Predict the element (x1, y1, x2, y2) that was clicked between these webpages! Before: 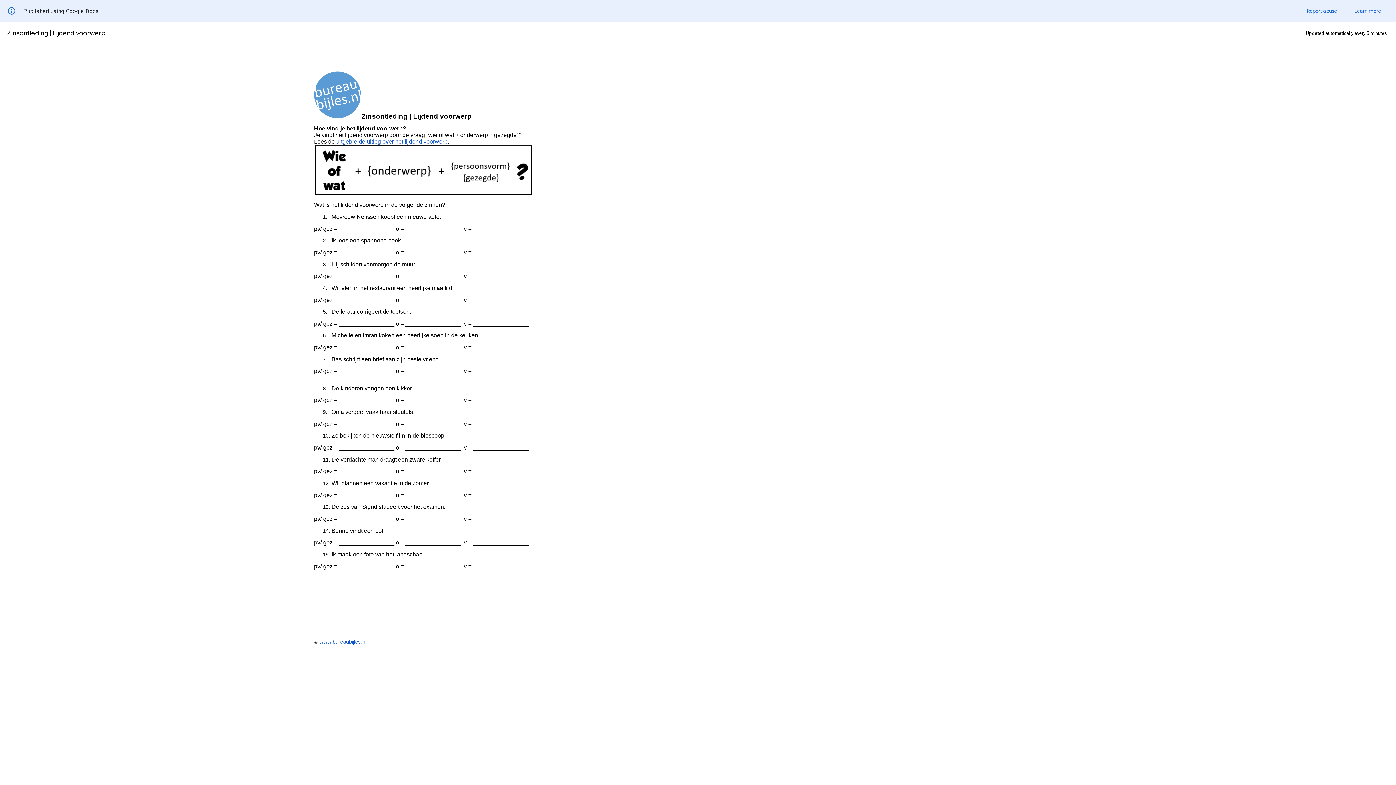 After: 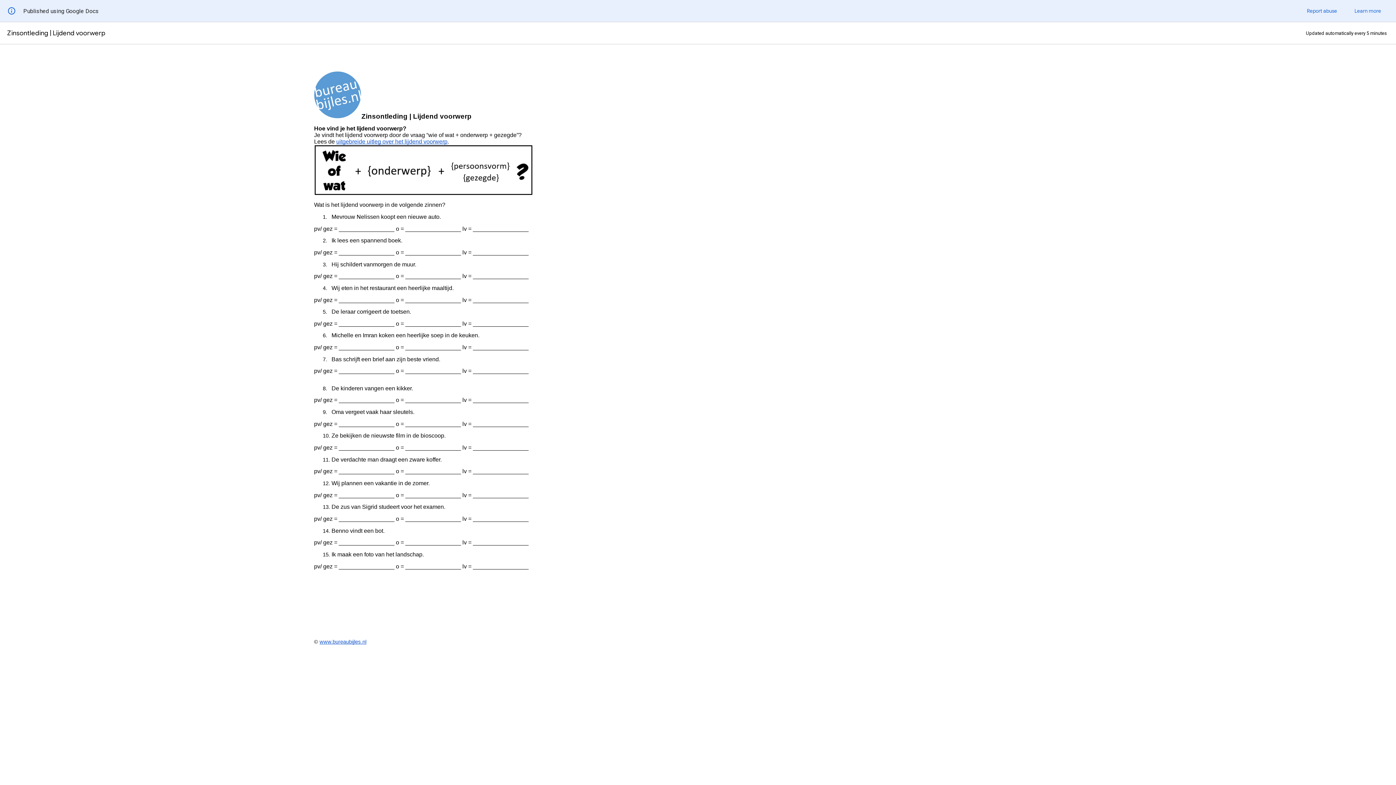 Action: label: uitgebreide uitleg over het lijdend voorwerp bbox: (336, 138, 447, 144)